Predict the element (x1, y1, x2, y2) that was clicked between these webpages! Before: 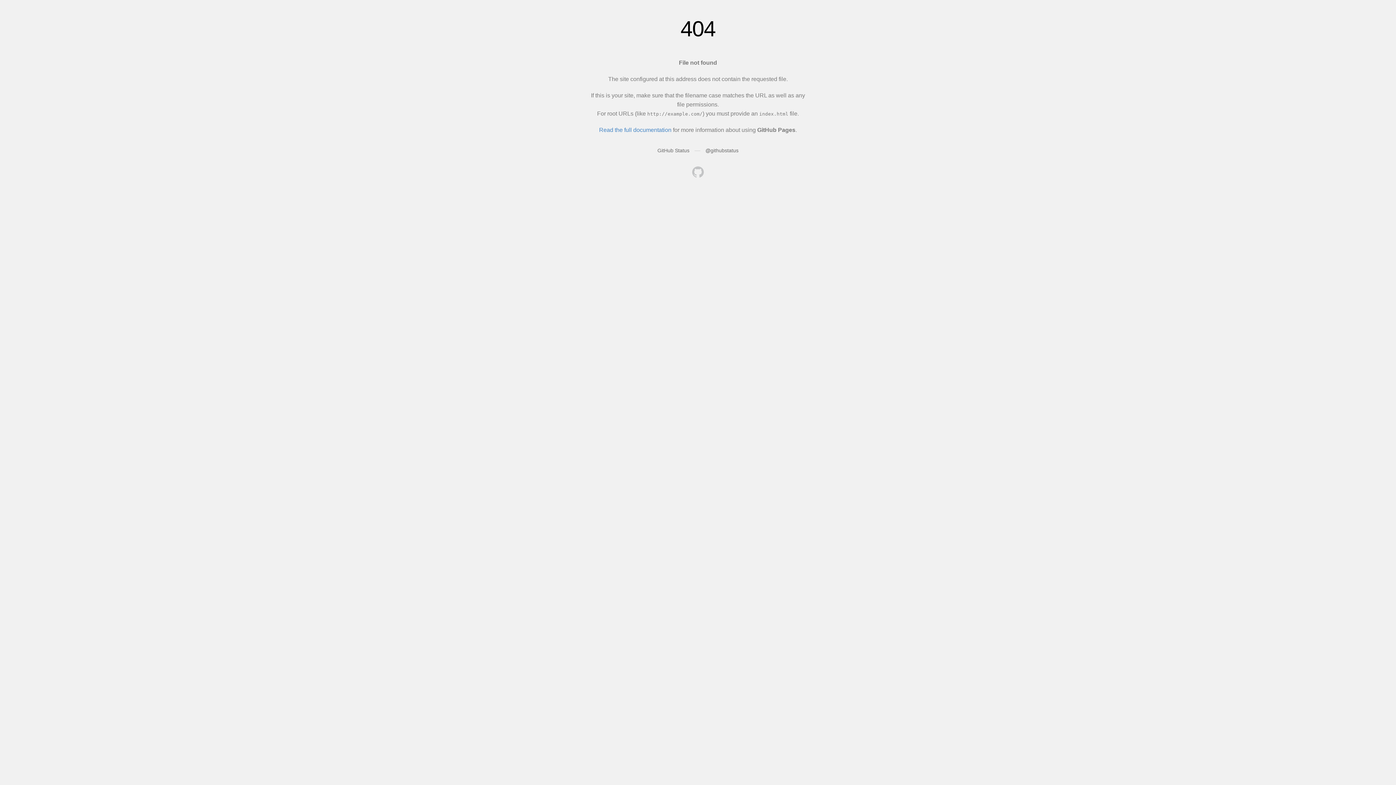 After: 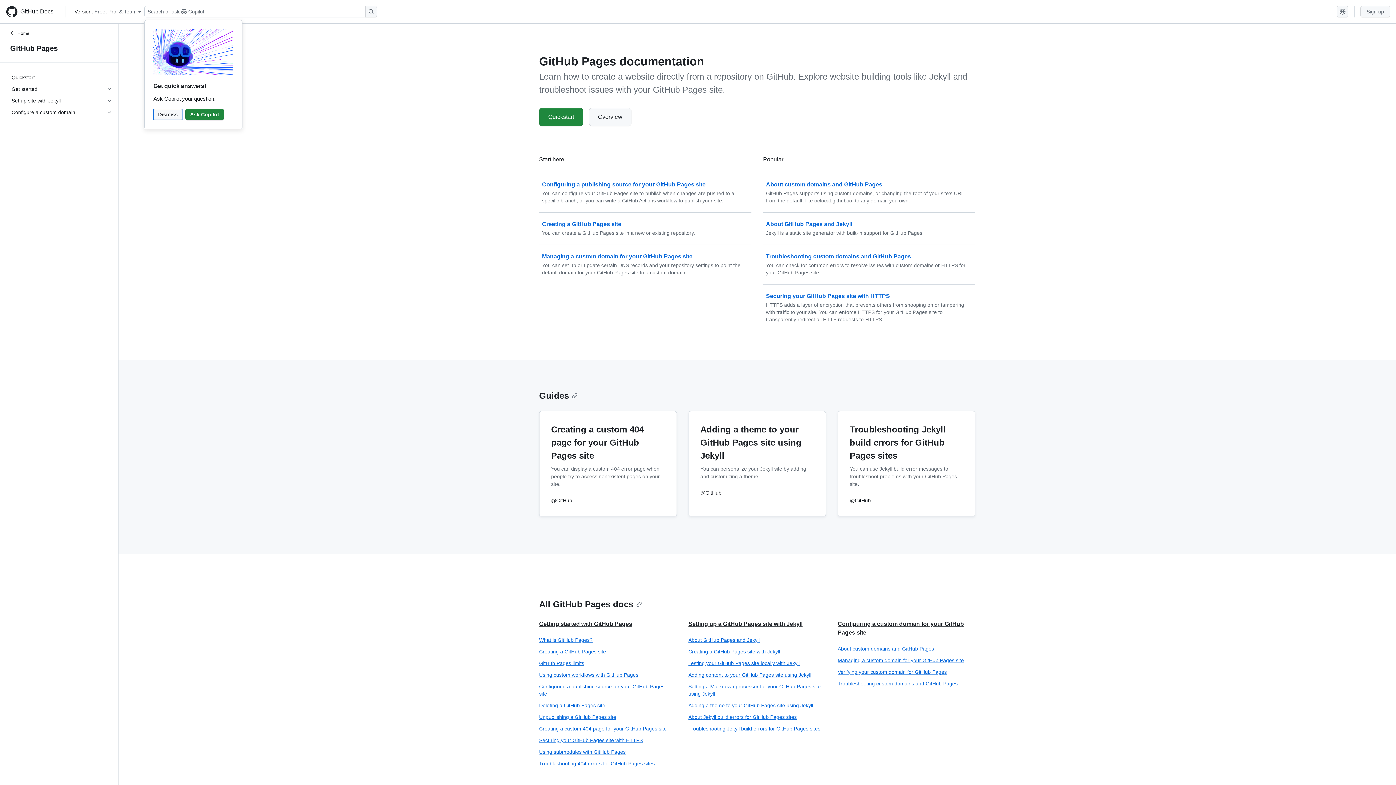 Action: label: Read the full documentation bbox: (599, 126, 671, 133)